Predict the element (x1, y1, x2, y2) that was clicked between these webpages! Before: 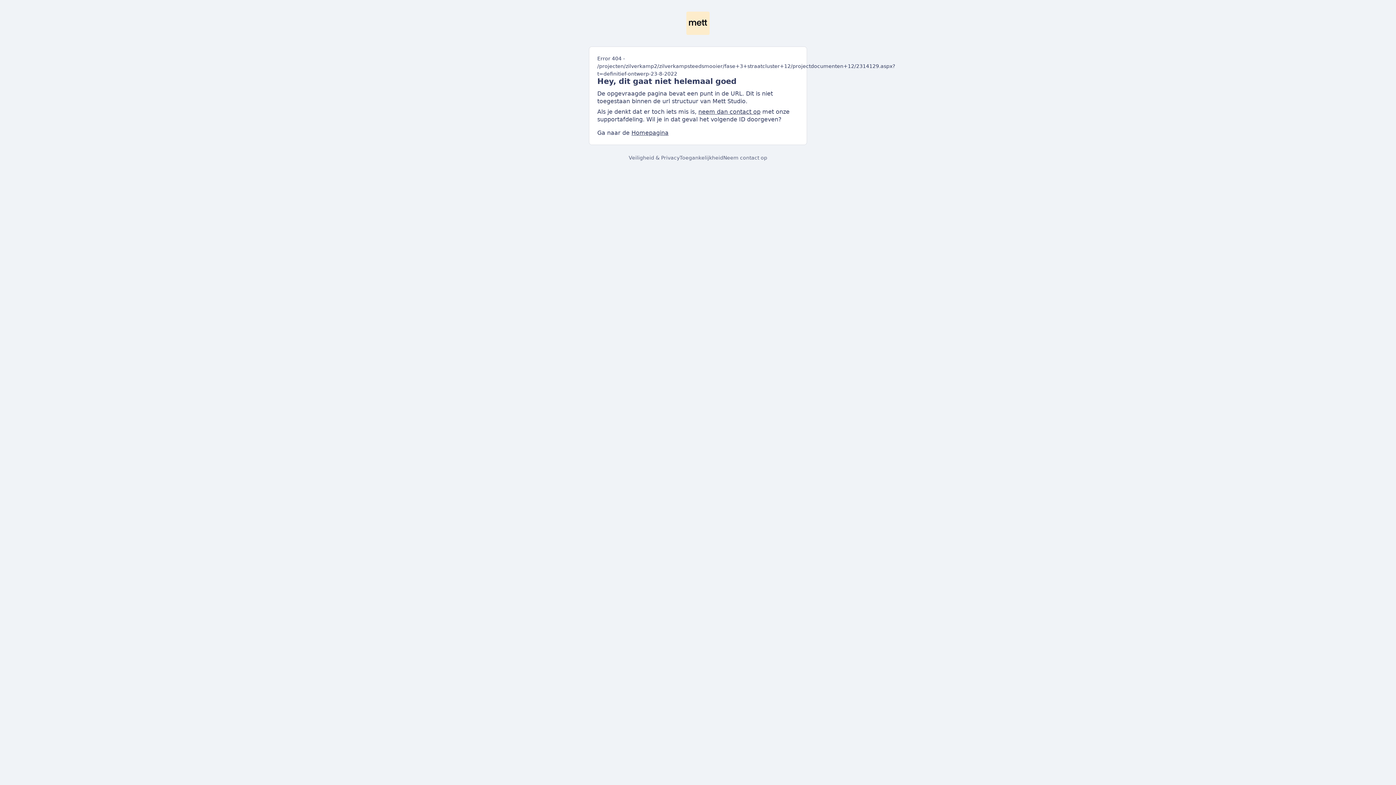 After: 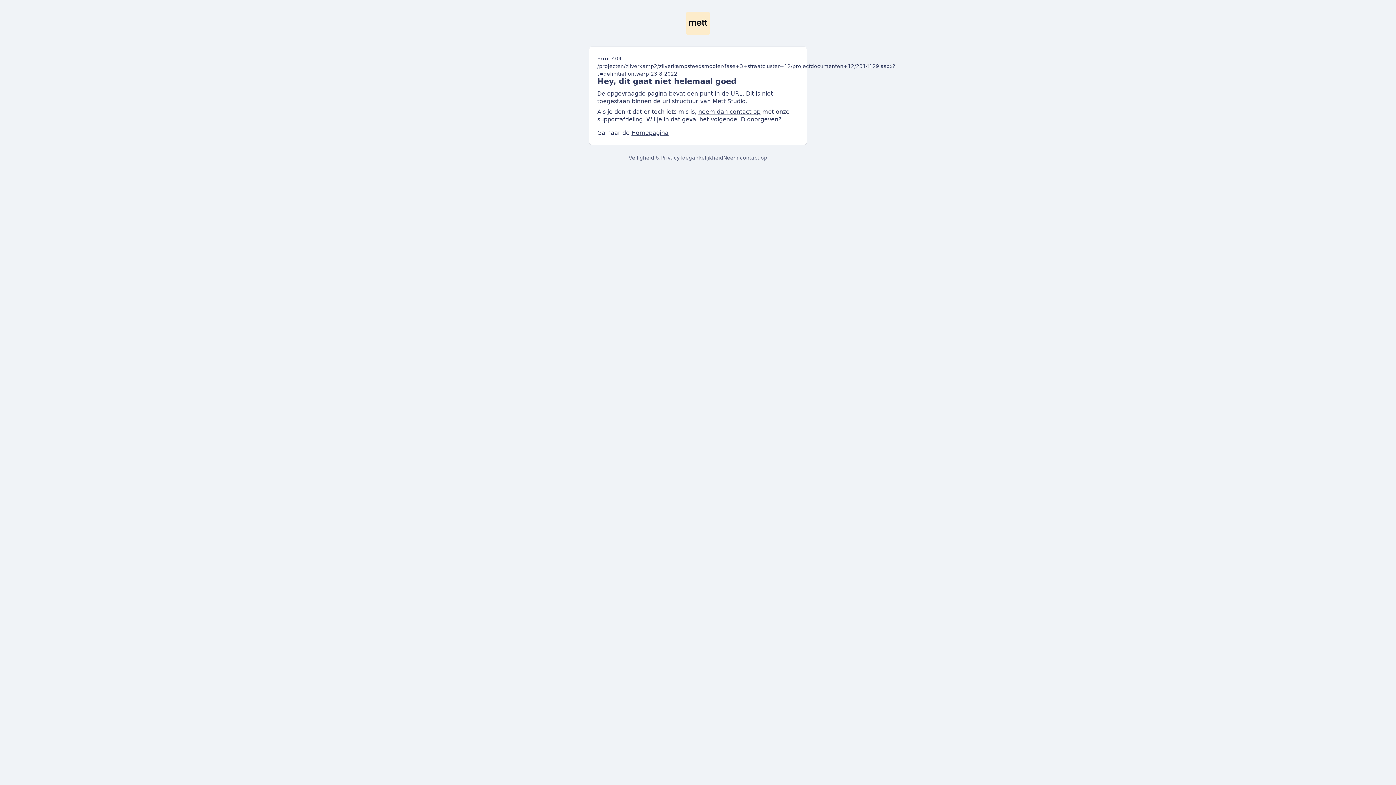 Action: label: neem dan contact op bbox: (698, 108, 760, 115)